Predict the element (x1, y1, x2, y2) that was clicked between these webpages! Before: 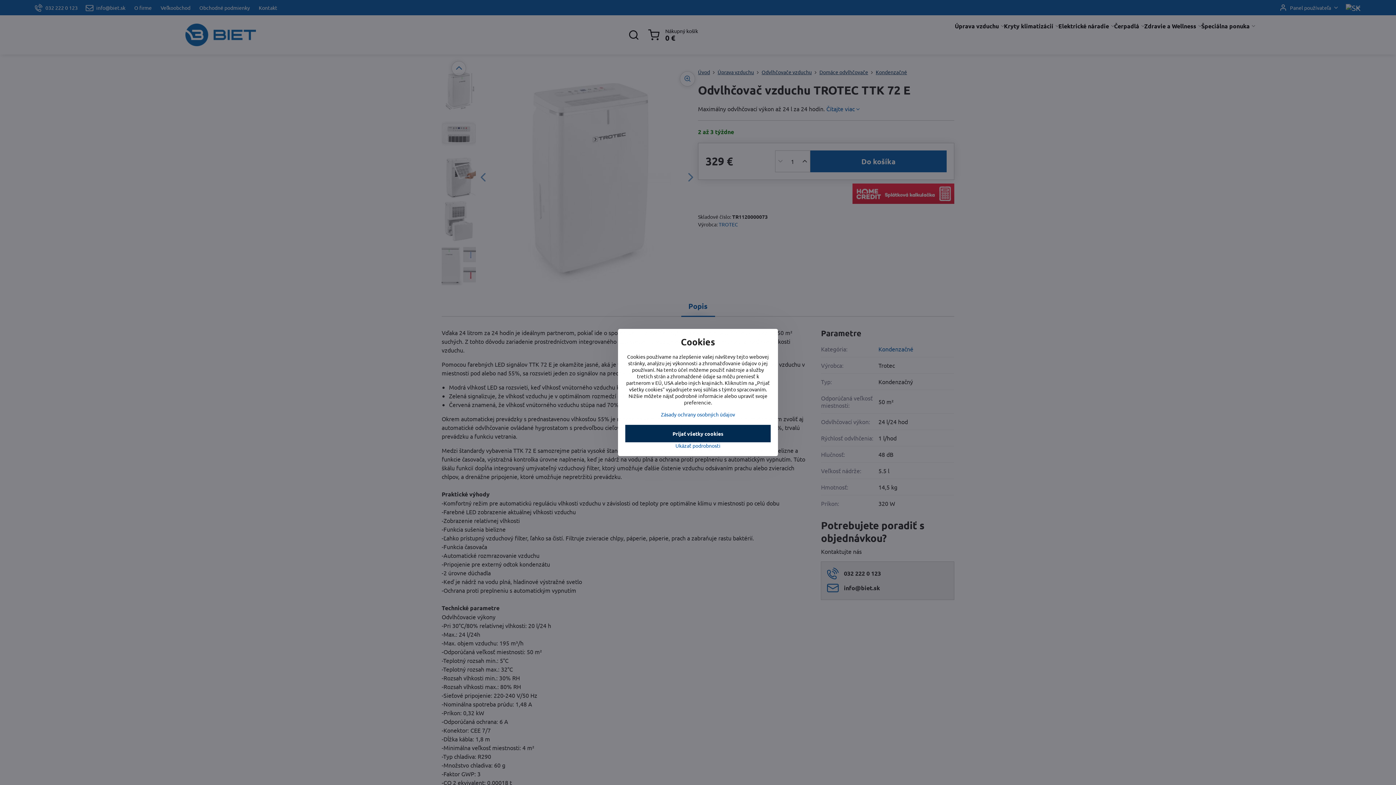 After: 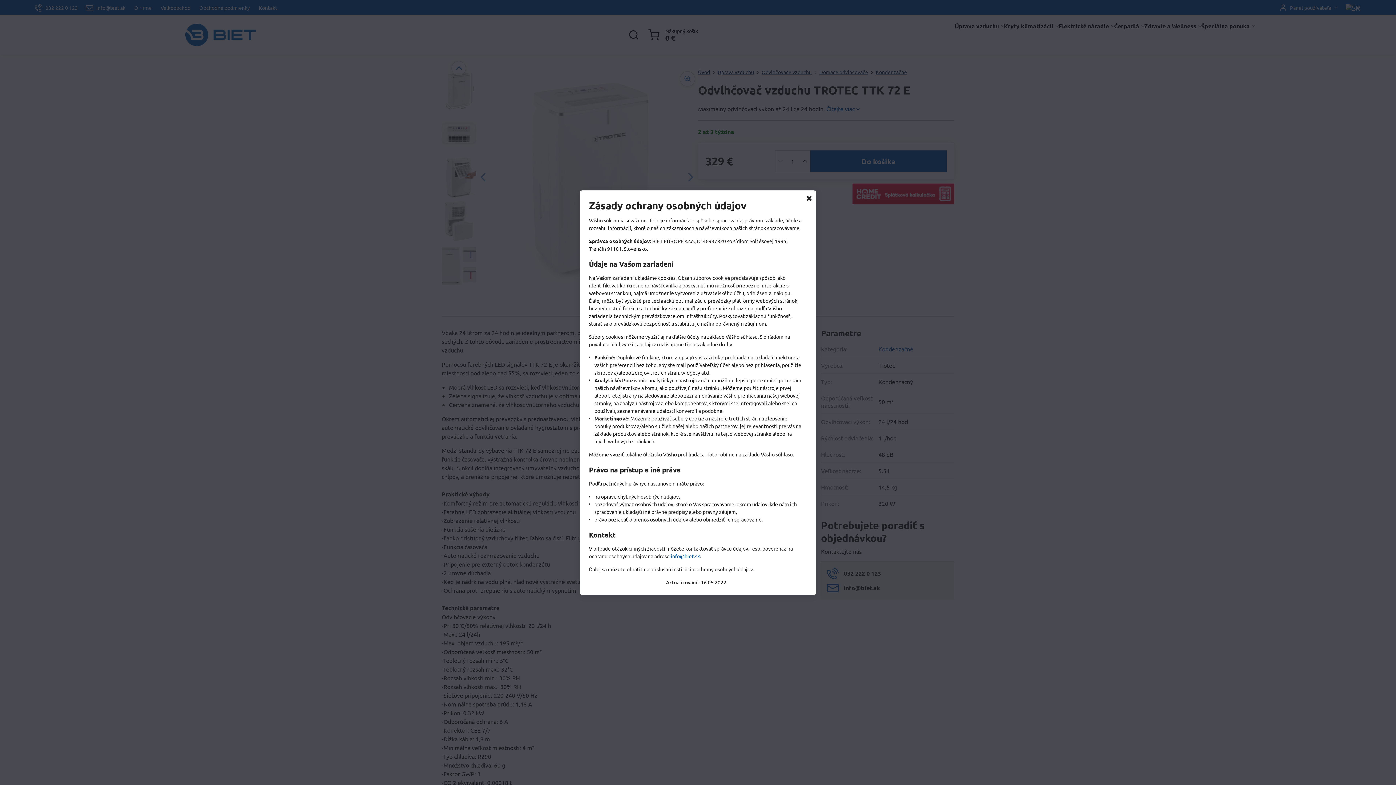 Action: bbox: (661, 411, 735, 417) label: Zásady ochrany osobných údajov